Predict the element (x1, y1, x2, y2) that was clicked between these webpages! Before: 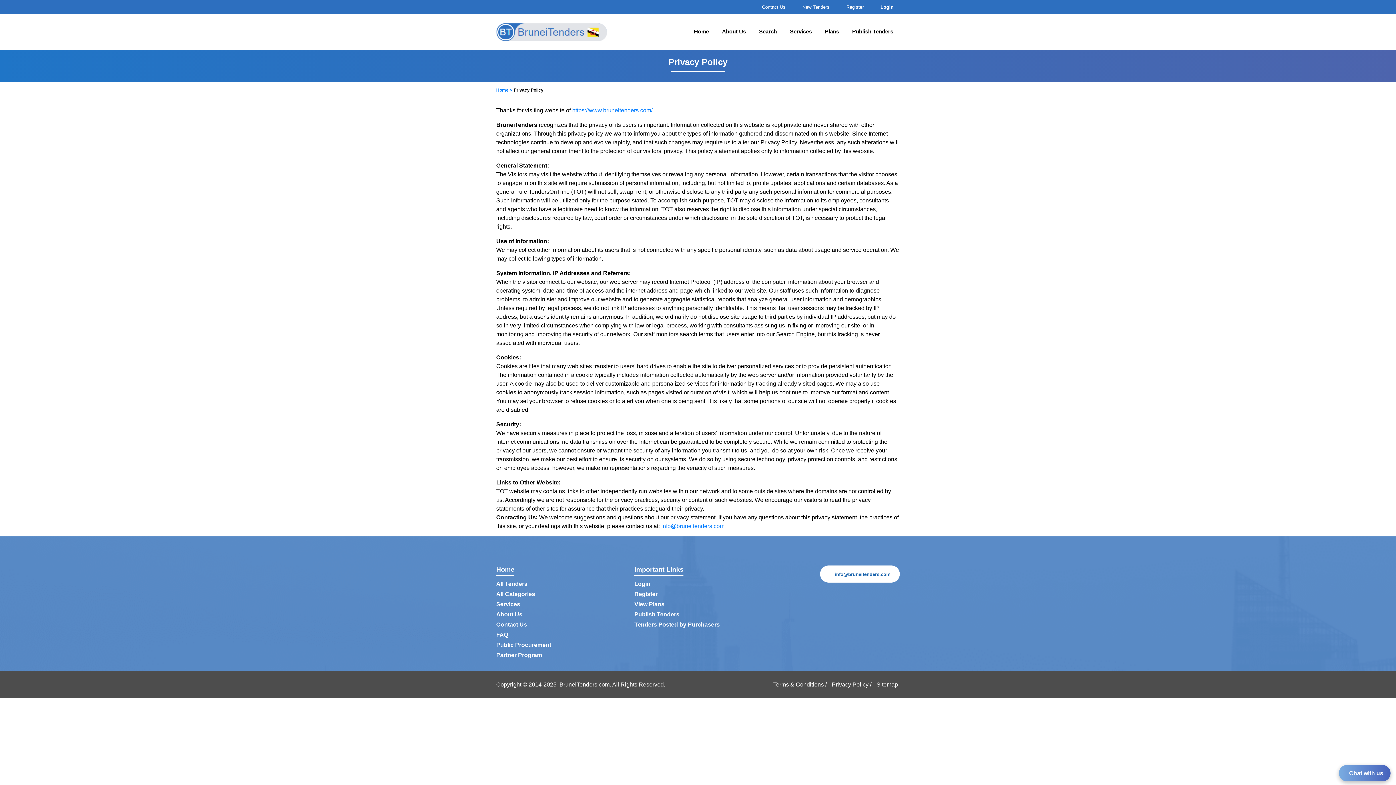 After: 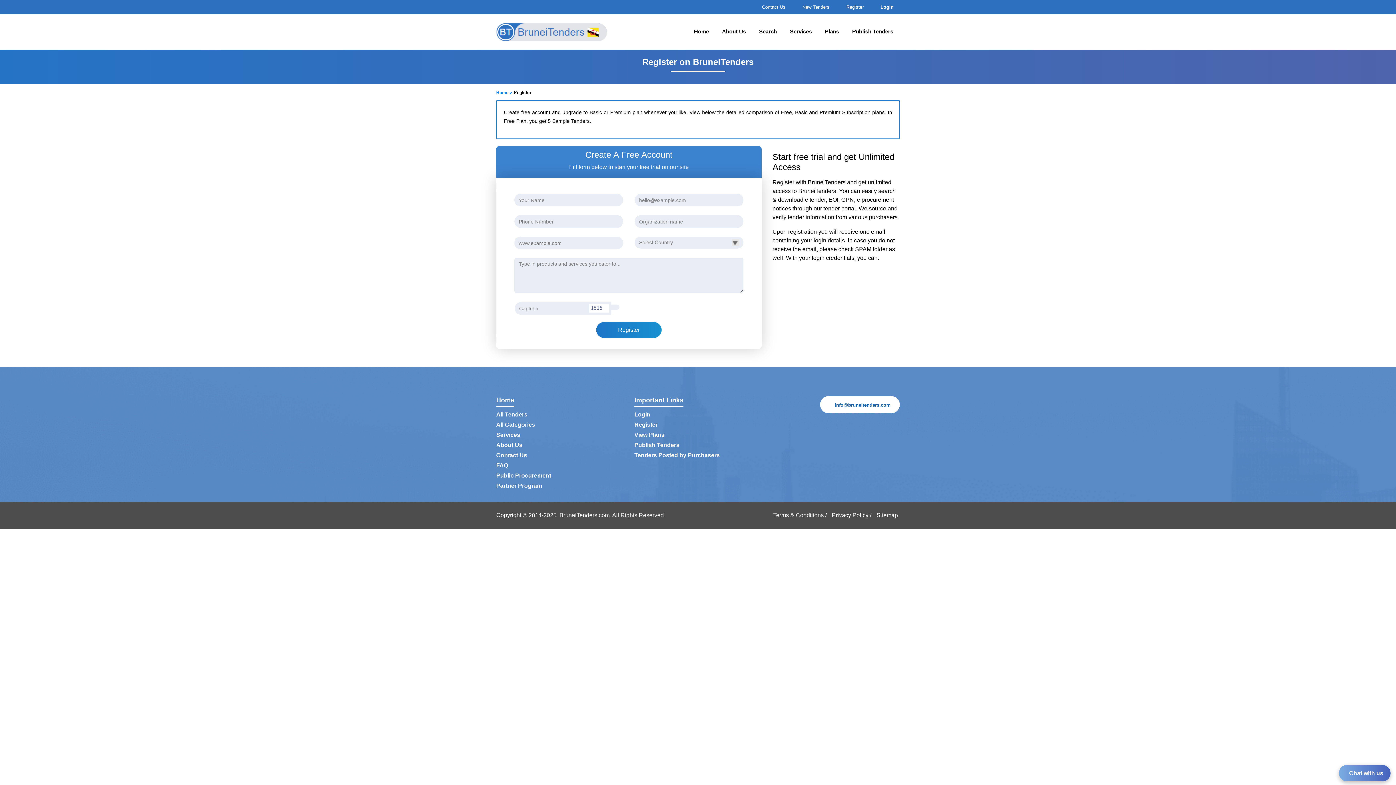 Action: bbox: (844, 4, 864, 9) label: Register